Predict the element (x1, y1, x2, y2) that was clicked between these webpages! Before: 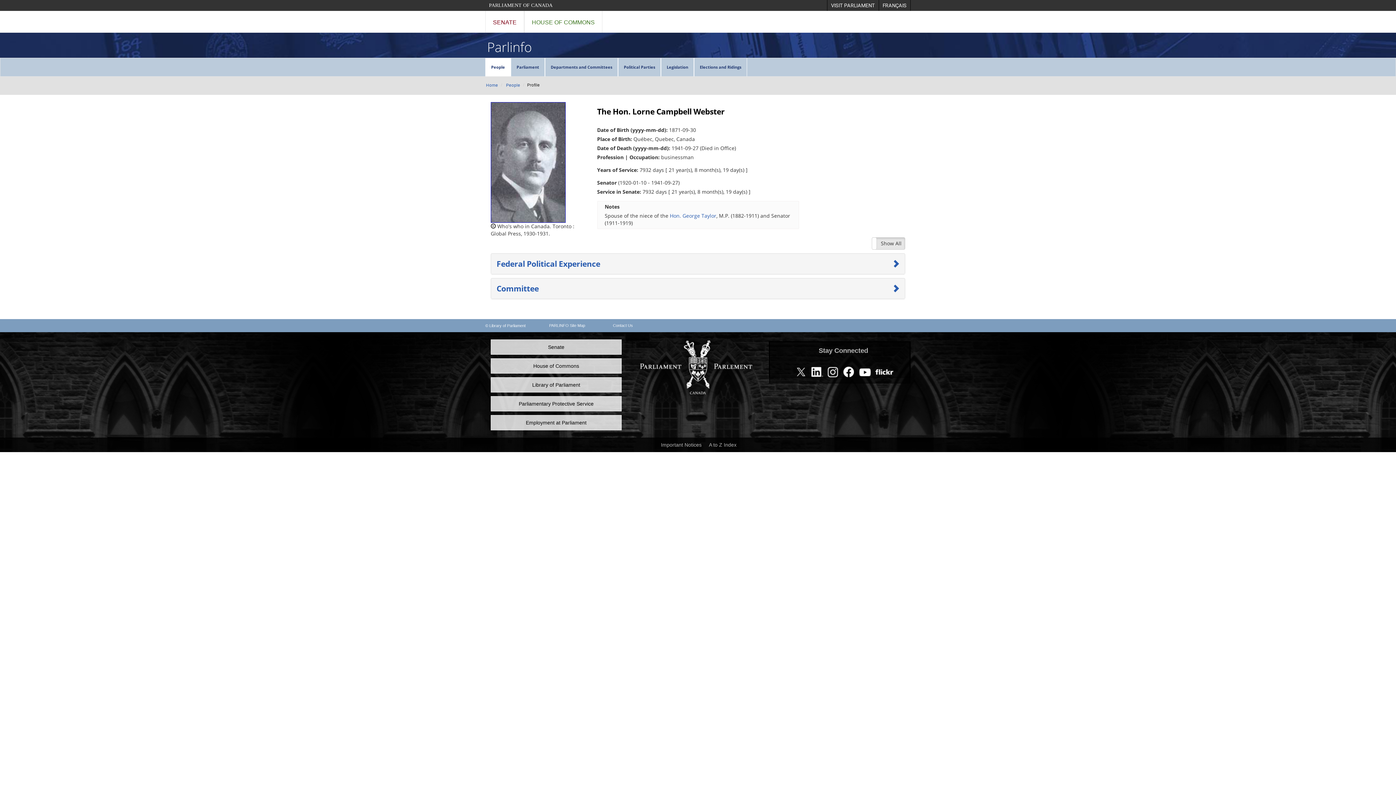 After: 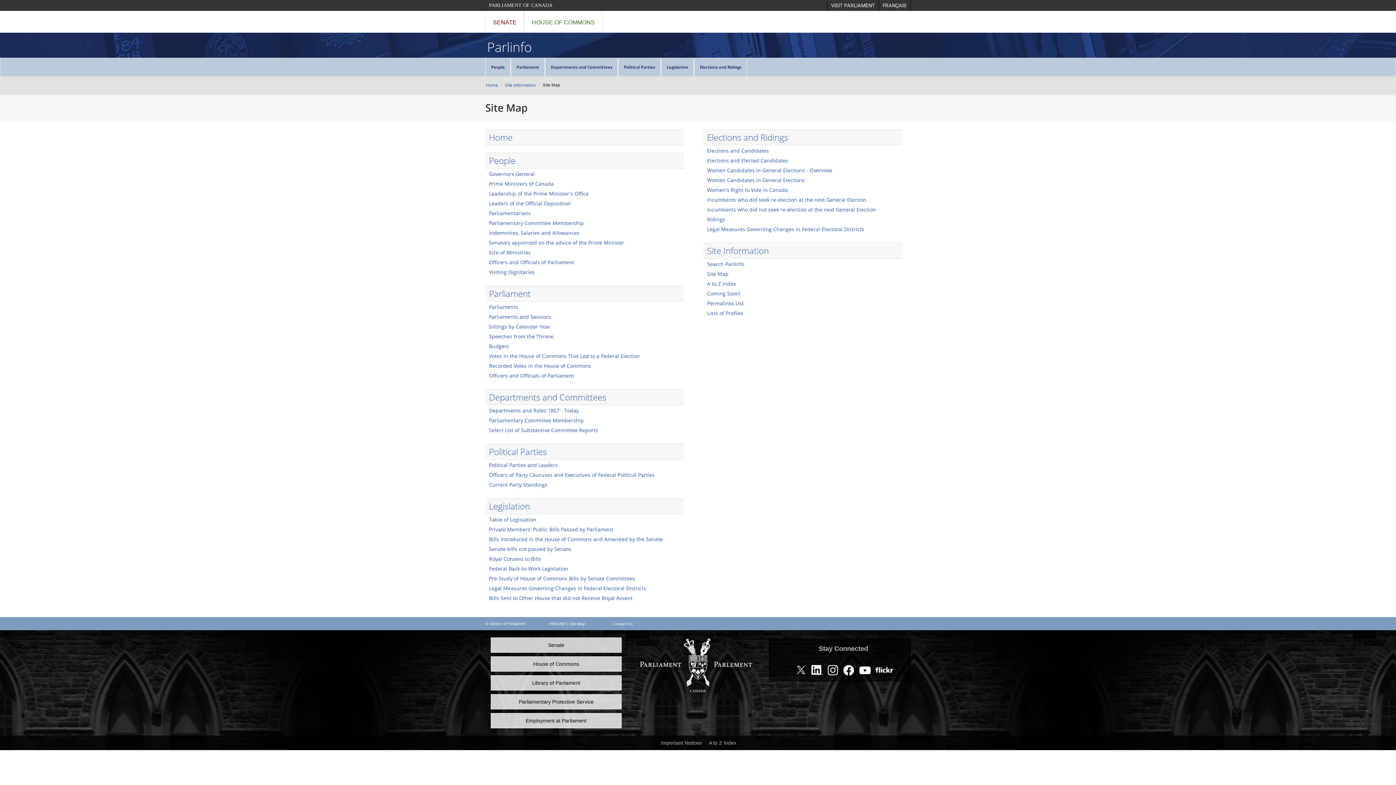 Action: bbox: (549, 322, 585, 329) label: PARLINFO Site Map